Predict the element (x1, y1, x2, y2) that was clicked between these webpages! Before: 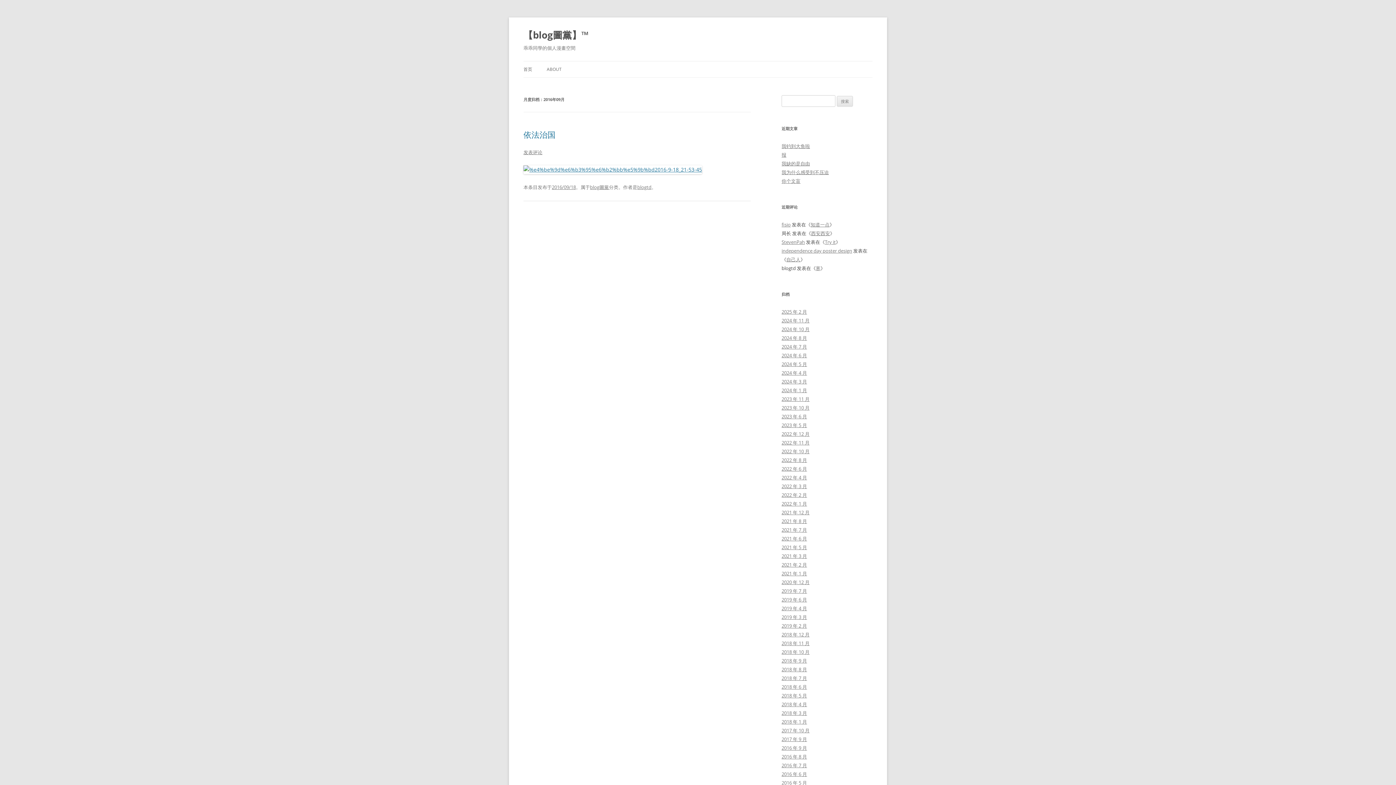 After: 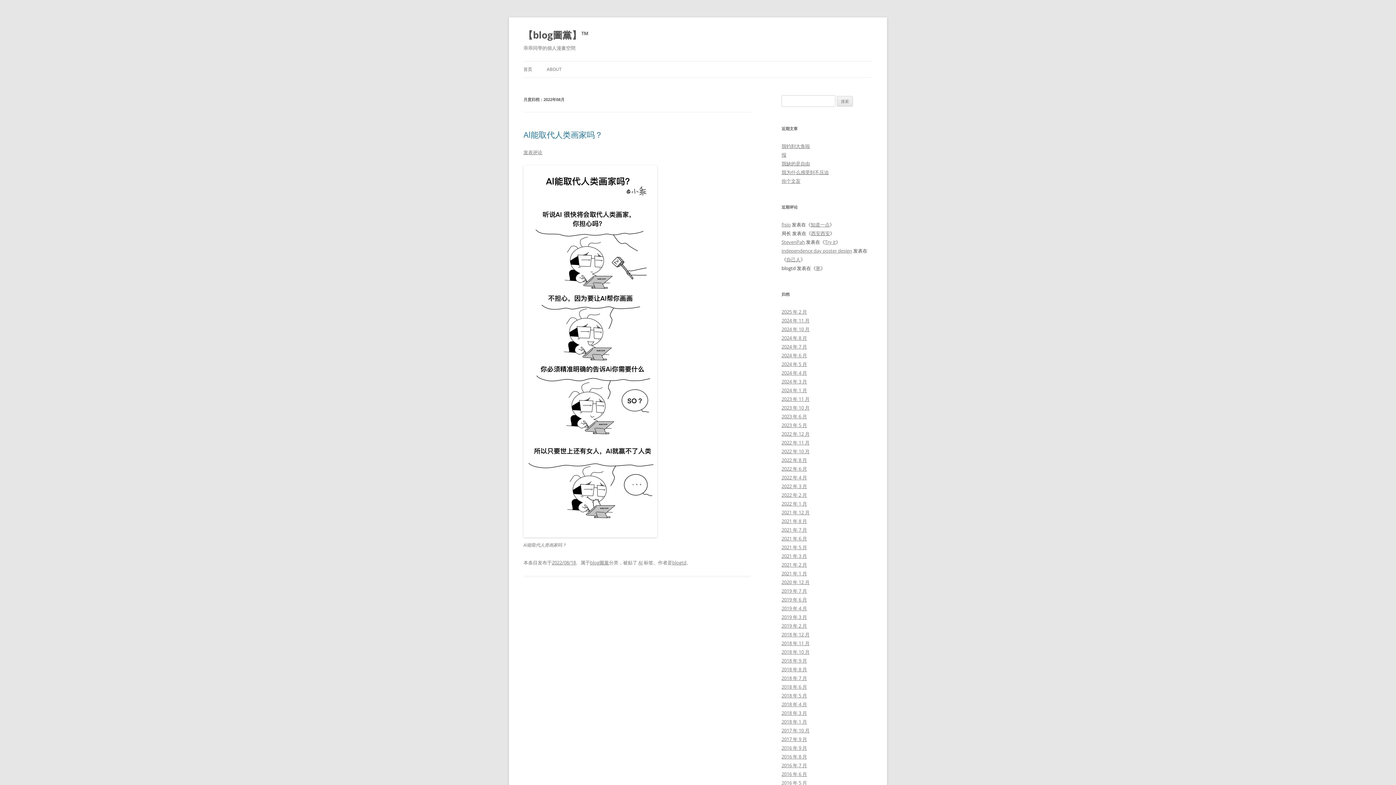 Action: label: 2022 年 8 月 bbox: (781, 457, 807, 463)